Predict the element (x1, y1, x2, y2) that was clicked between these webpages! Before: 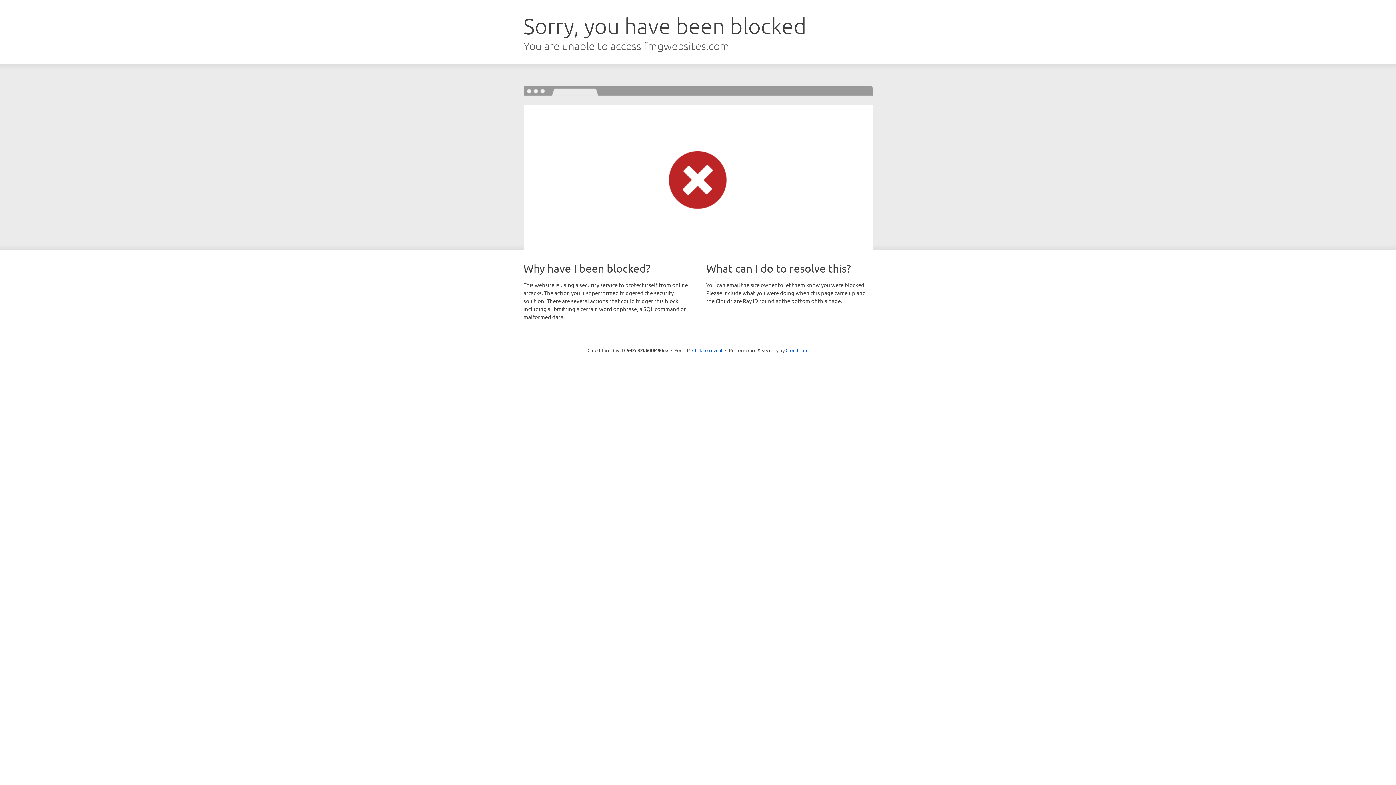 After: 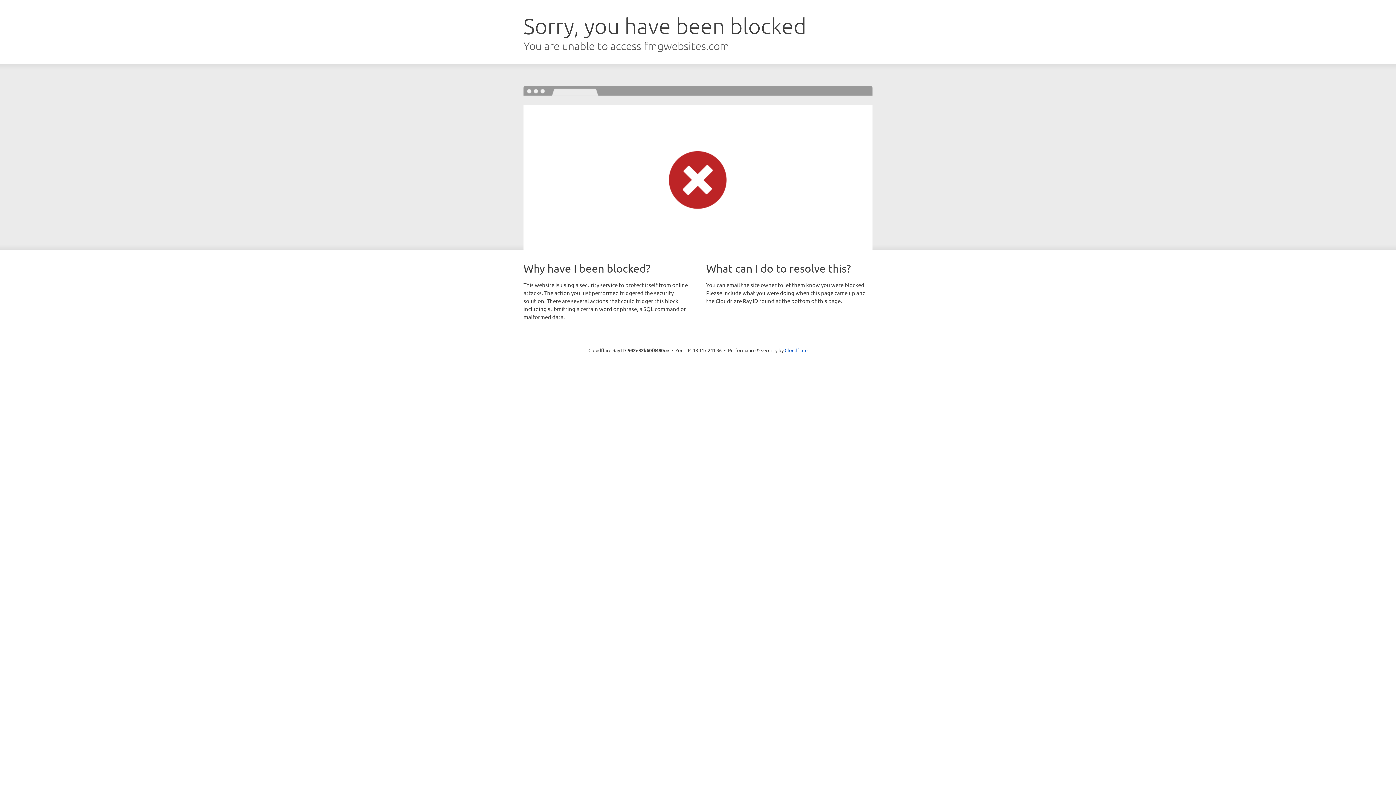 Action: label: Click to reveal bbox: (692, 346, 722, 353)